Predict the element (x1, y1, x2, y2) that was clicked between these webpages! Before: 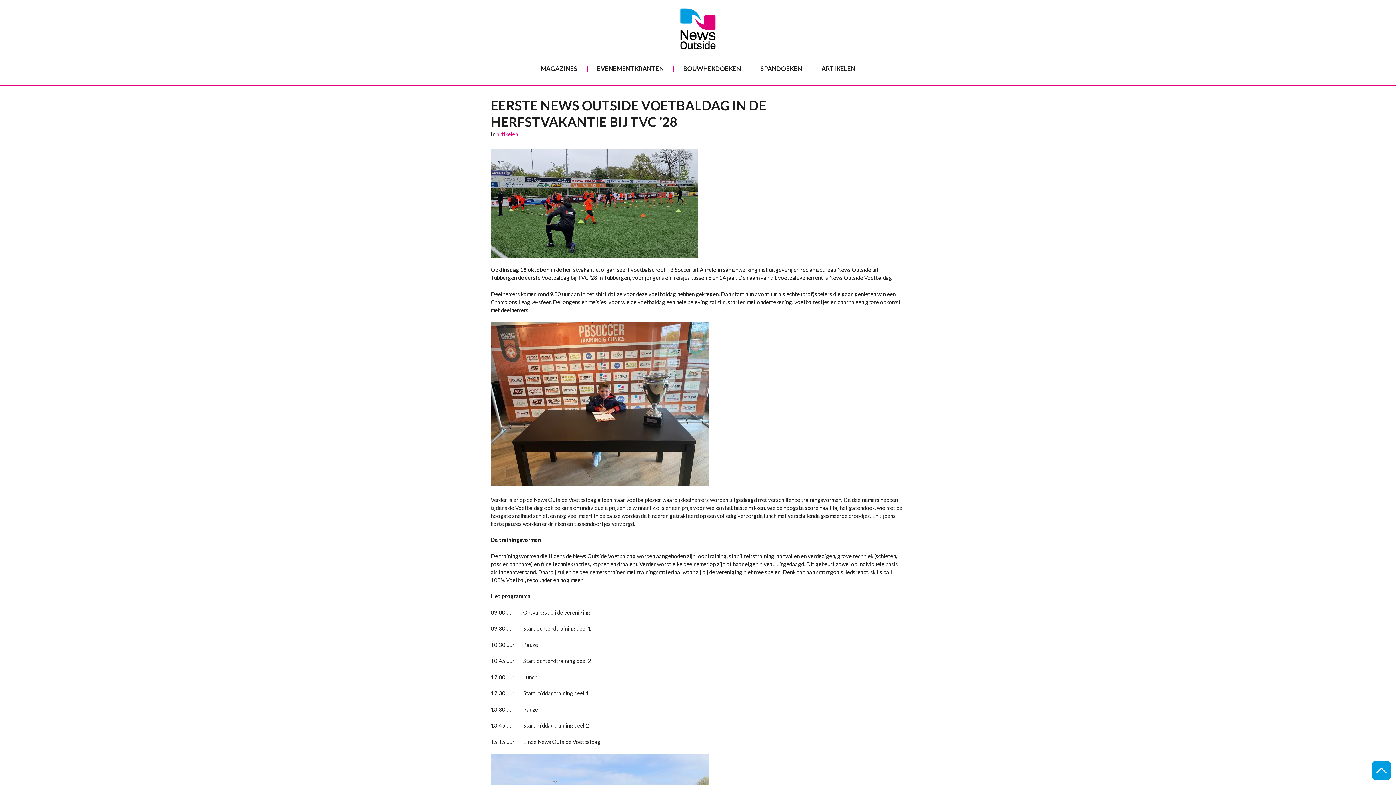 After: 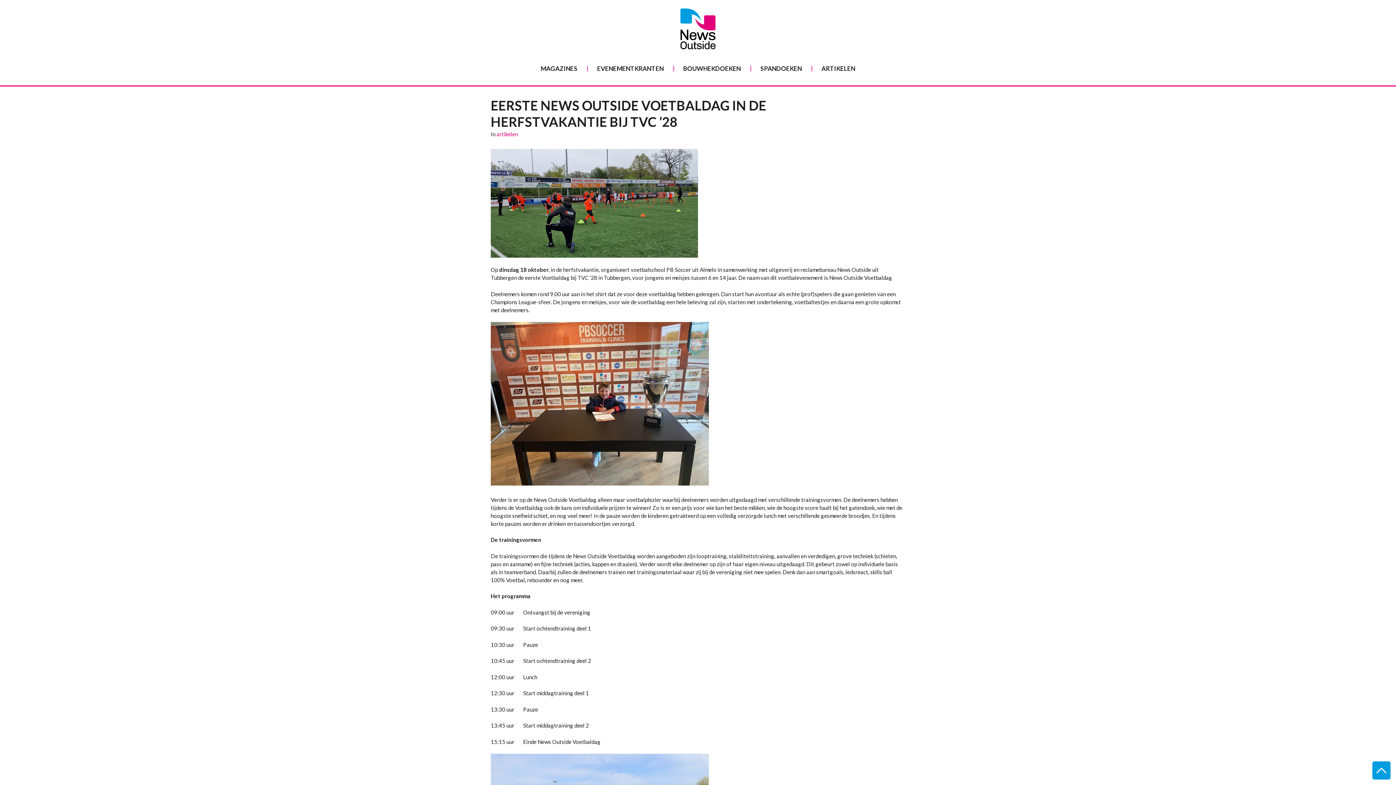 Action: bbox: (1372, 761, 1390, 780)